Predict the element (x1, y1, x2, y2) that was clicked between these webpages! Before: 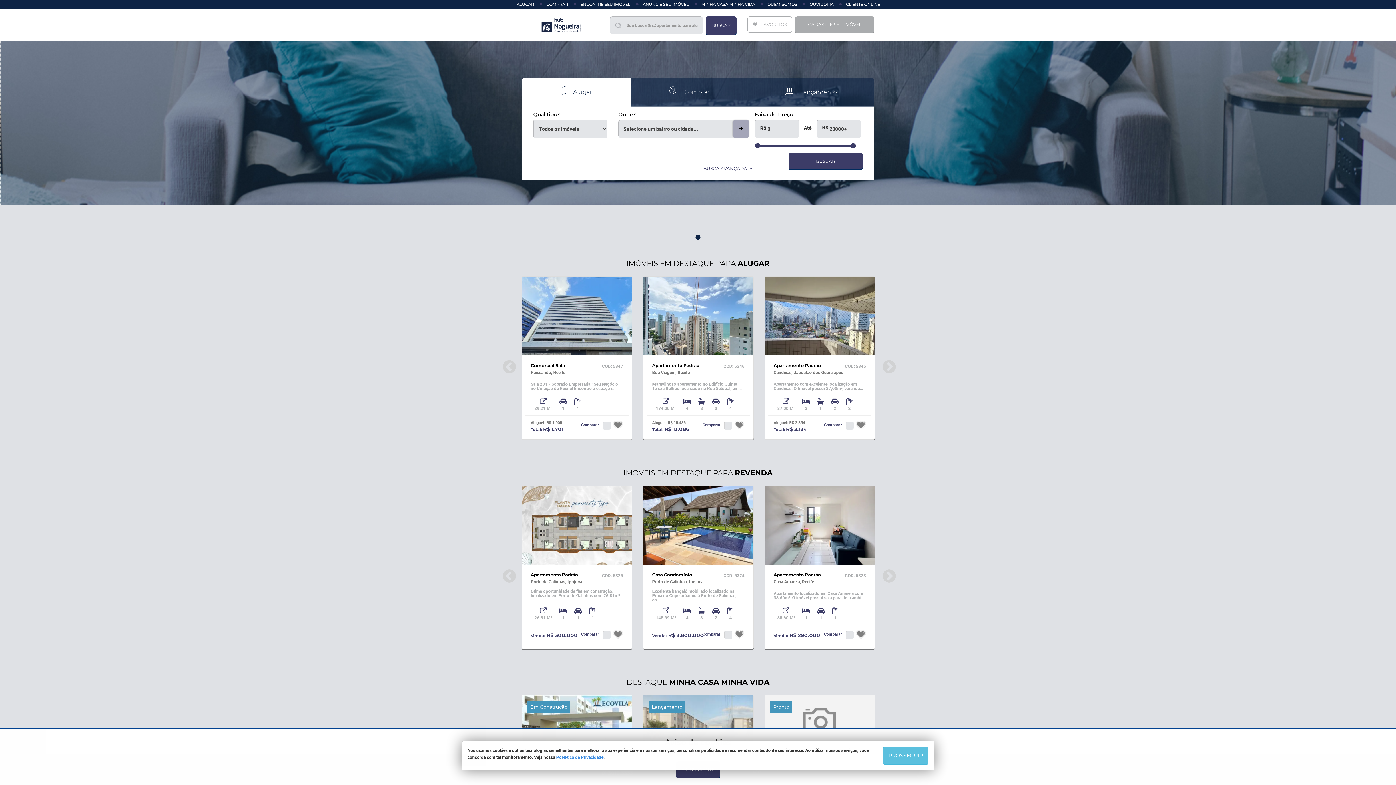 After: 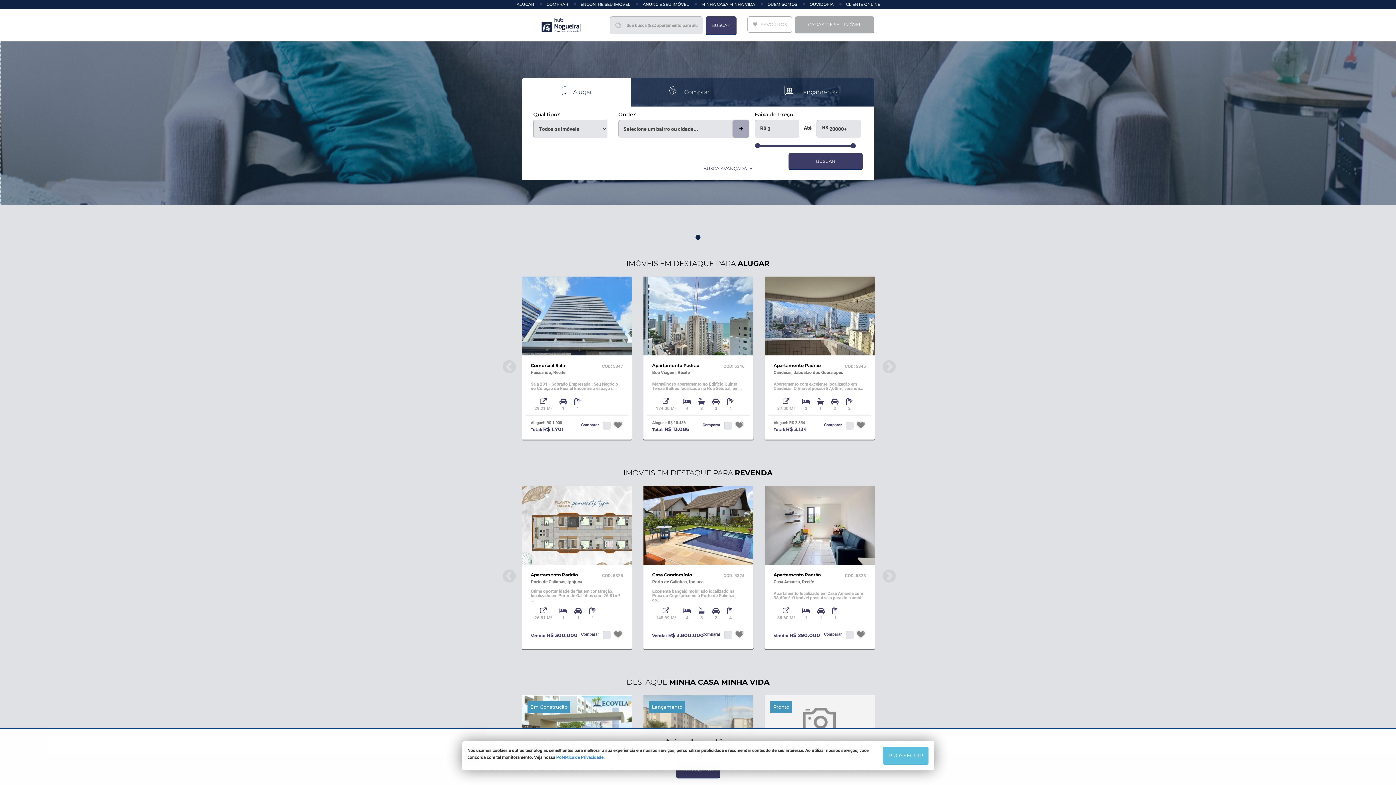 Action: bbox: (521, 18, 610, 32)